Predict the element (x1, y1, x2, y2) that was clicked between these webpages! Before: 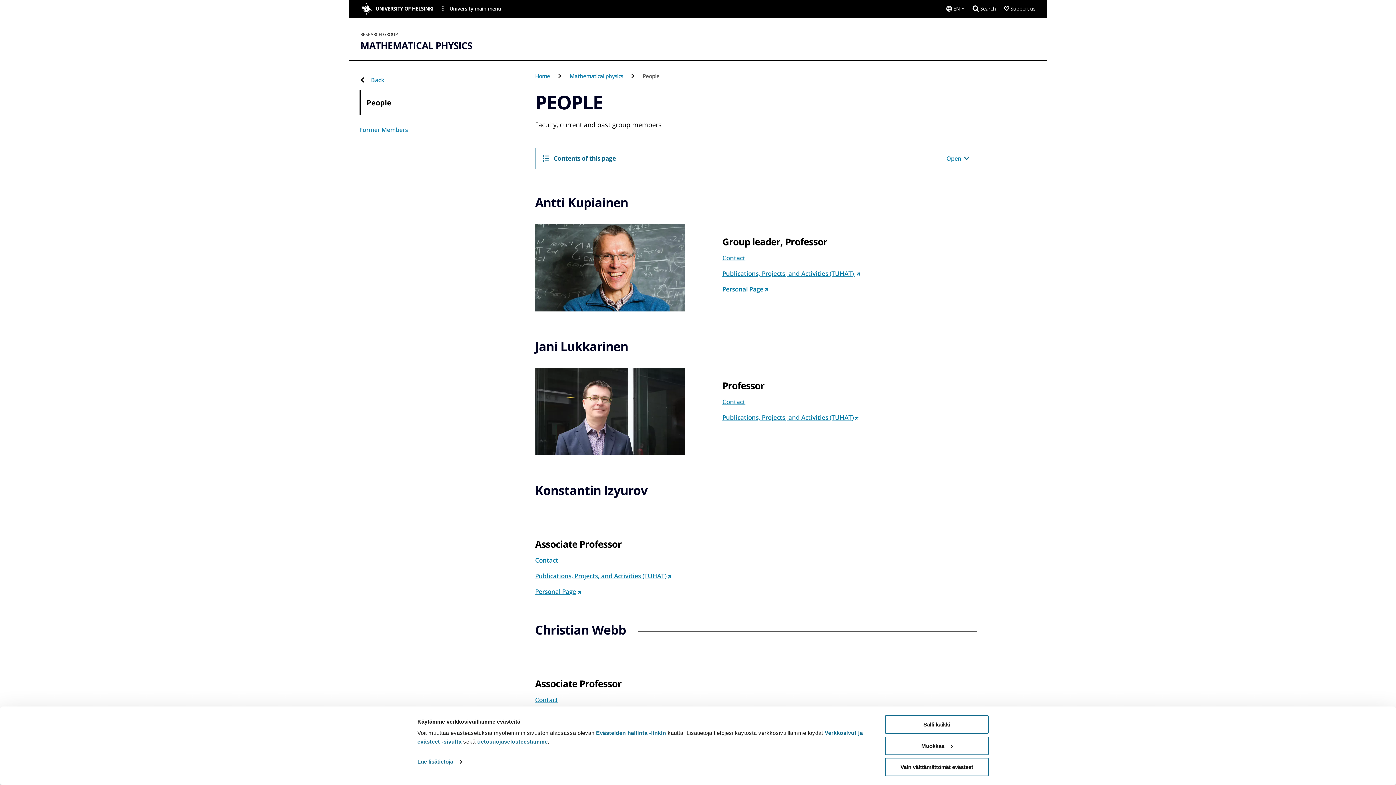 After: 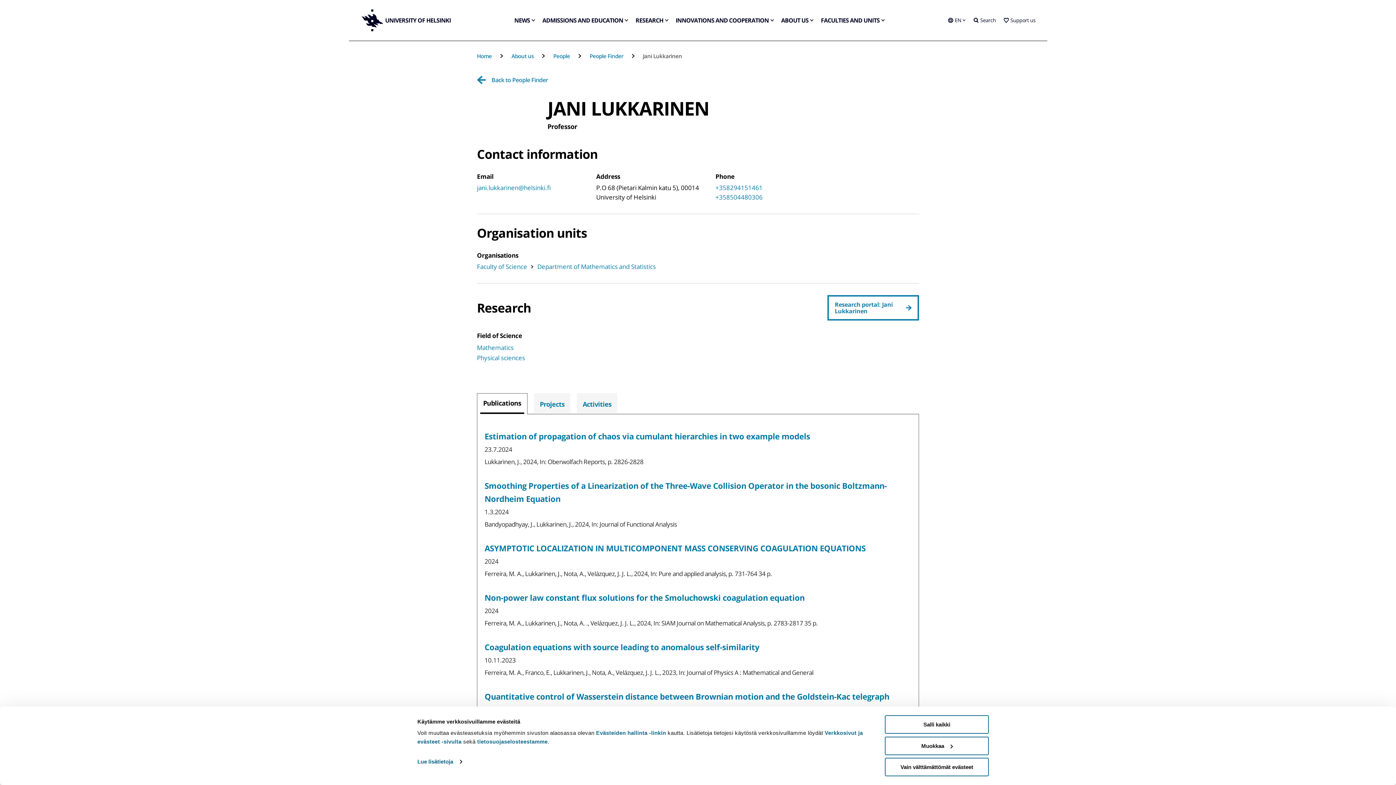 Action: label: Contact Link opens up in the same tab bbox: (722, 397, 745, 406)